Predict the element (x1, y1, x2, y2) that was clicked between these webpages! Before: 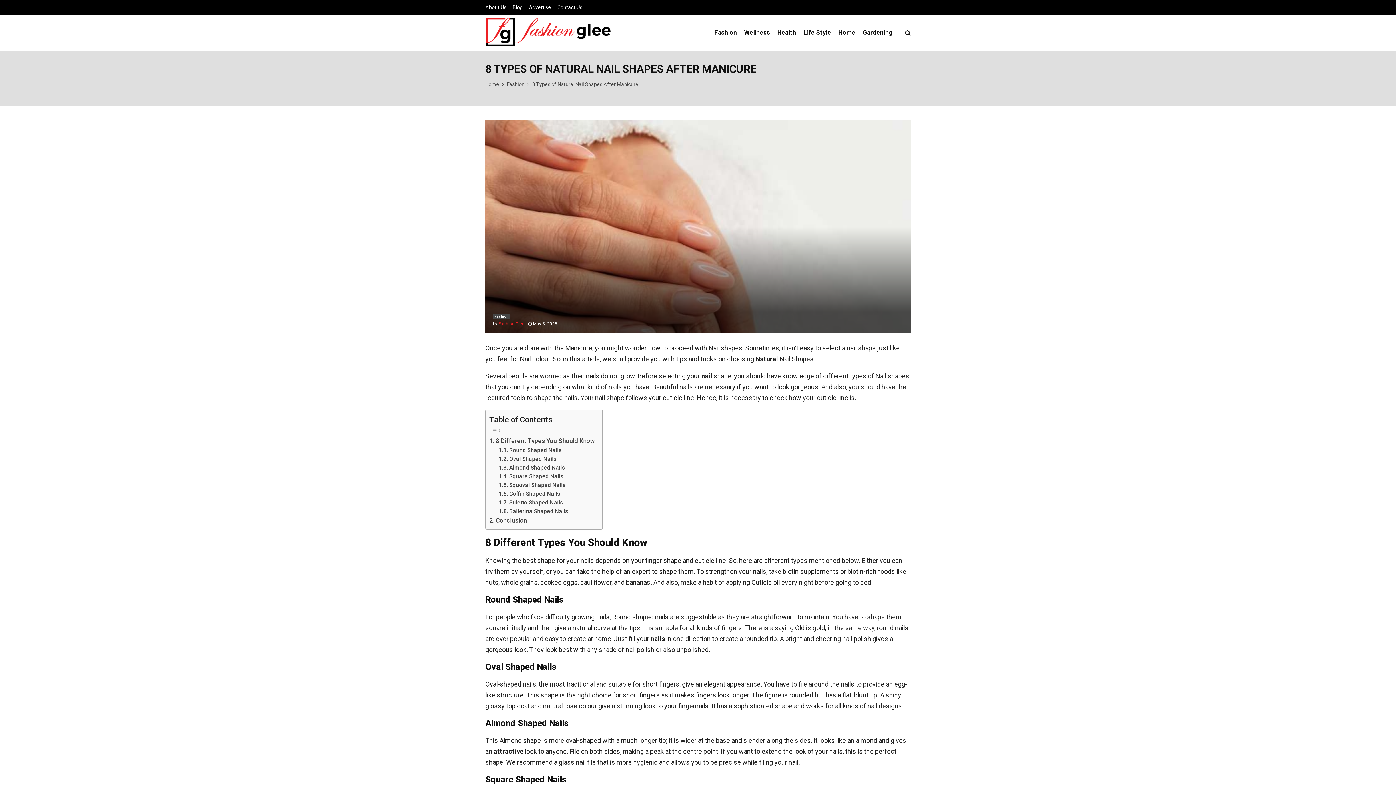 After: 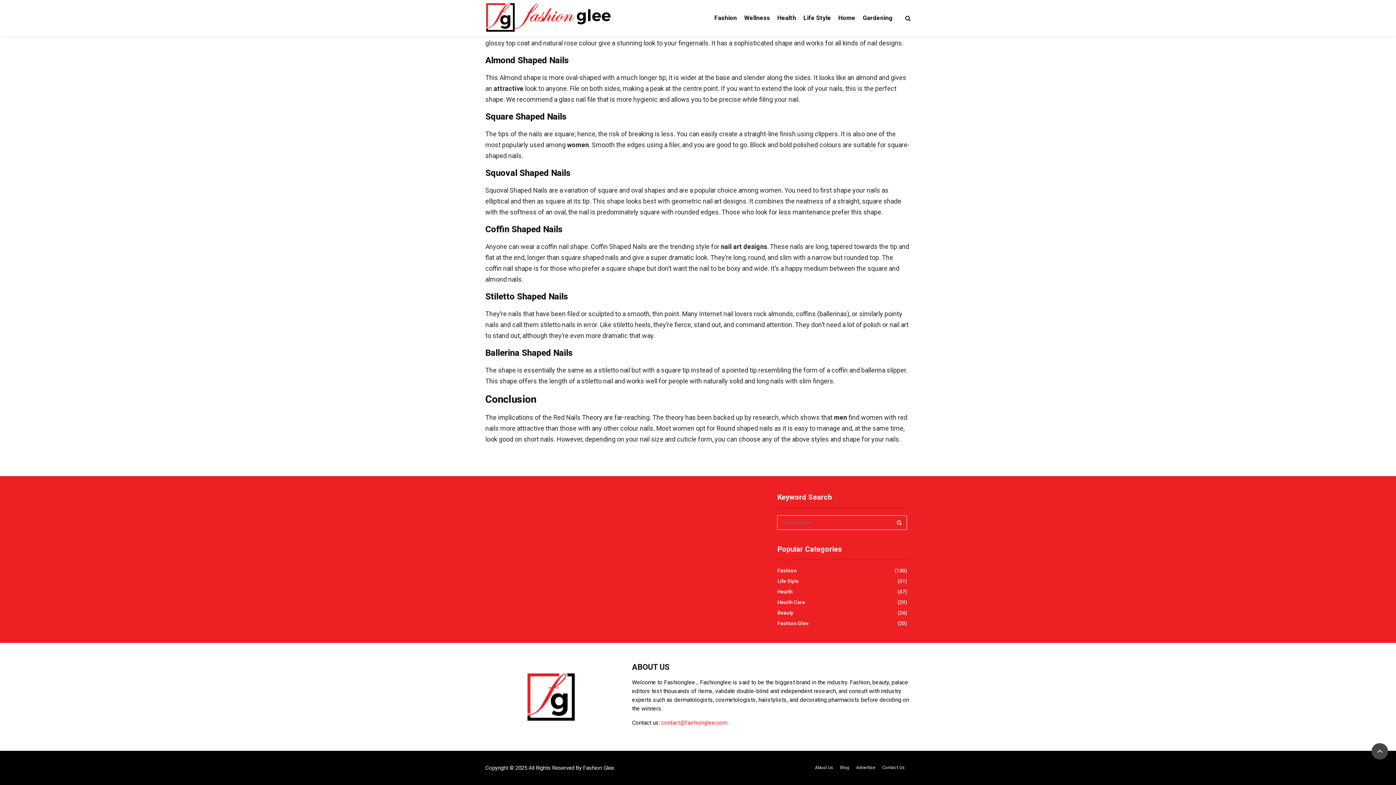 Action: bbox: (498, 472, 563, 481) label: Square Shaped Nails